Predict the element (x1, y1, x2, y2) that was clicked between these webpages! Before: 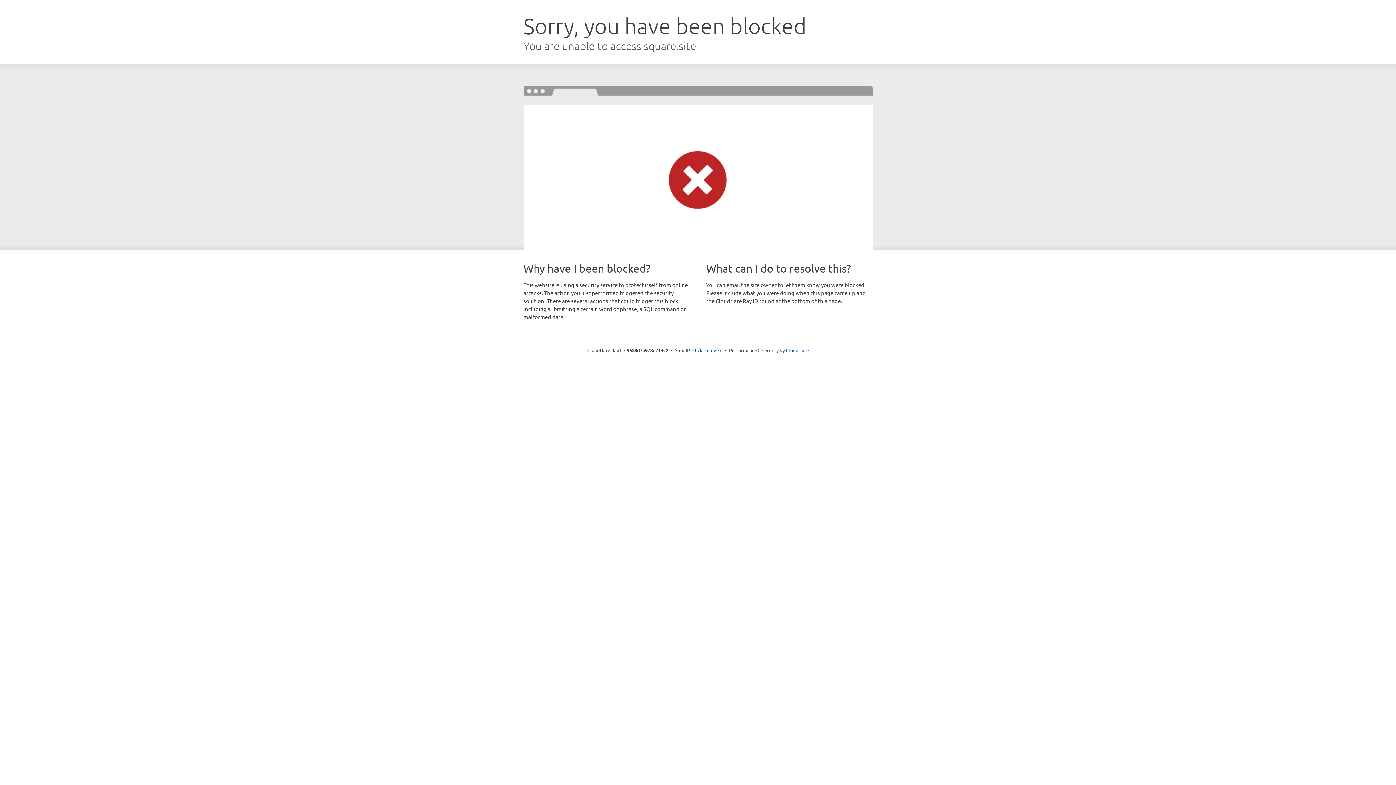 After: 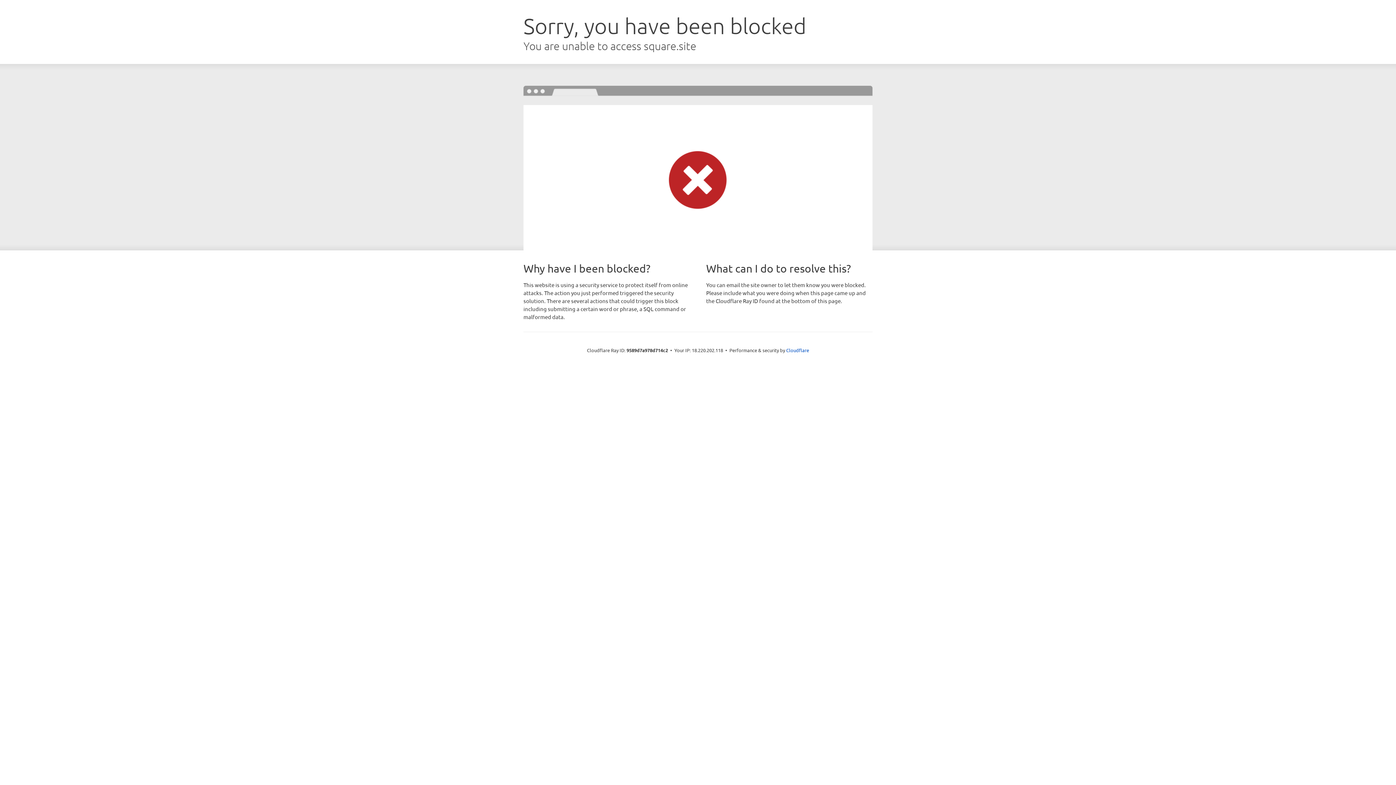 Action: label: Click to reveal bbox: (692, 346, 722, 353)